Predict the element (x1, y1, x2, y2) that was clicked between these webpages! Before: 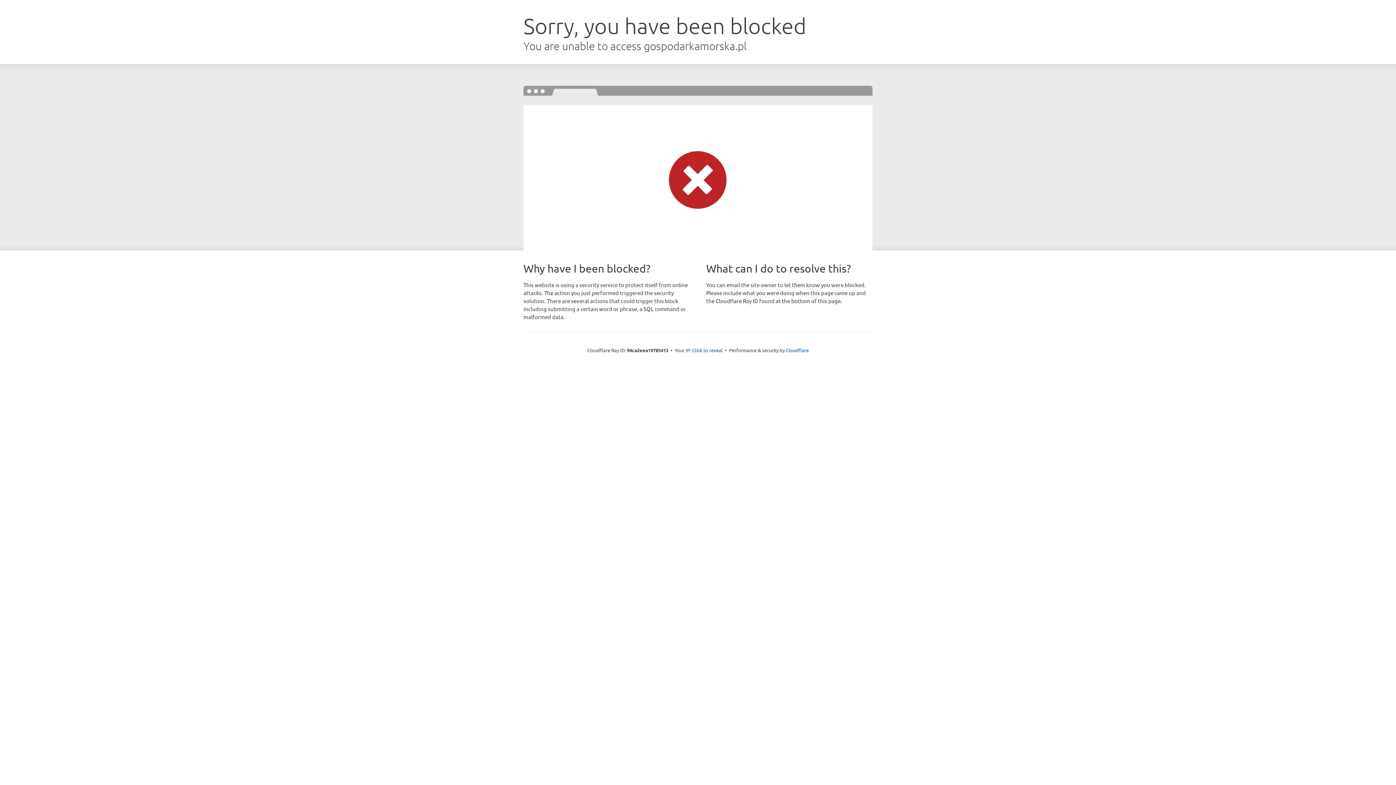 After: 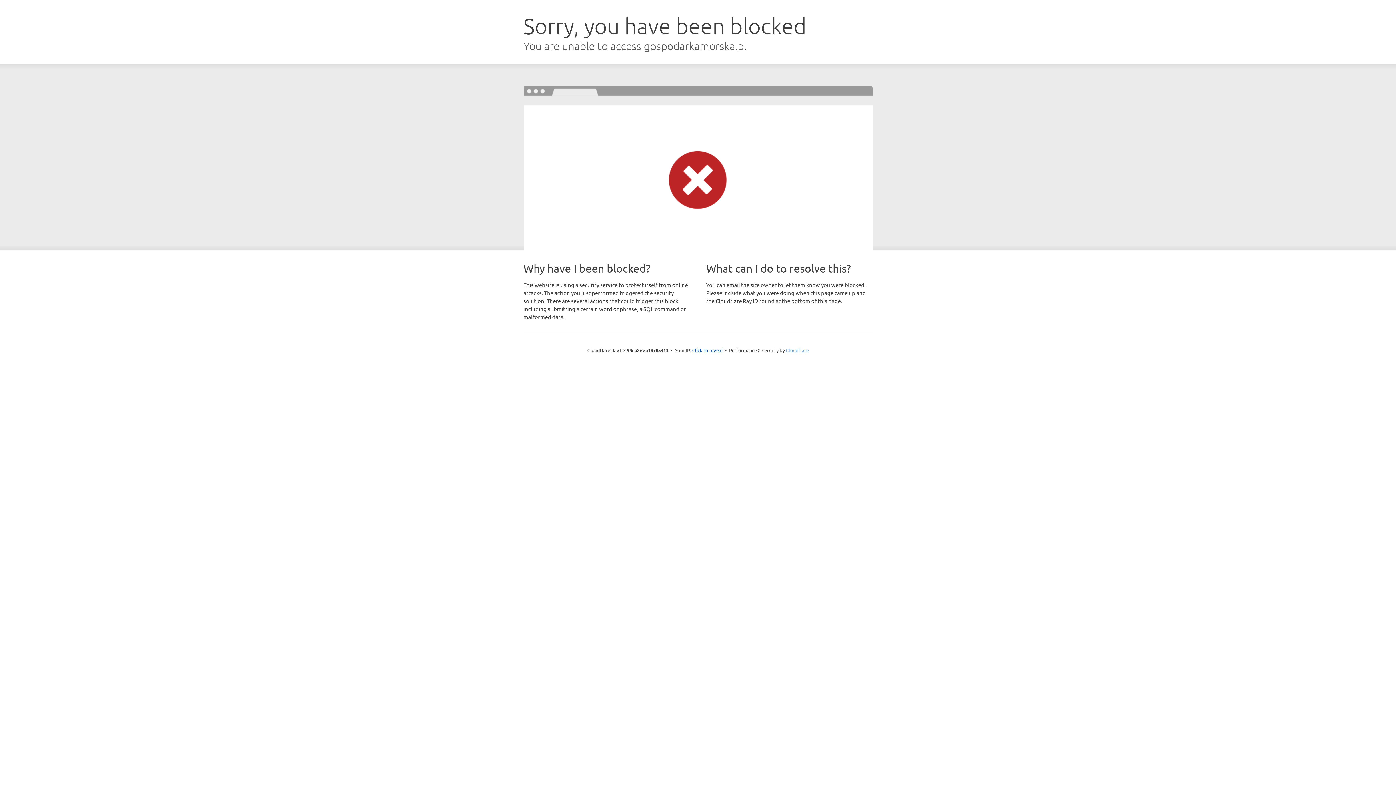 Action: label: Cloudflare bbox: (786, 347, 808, 353)